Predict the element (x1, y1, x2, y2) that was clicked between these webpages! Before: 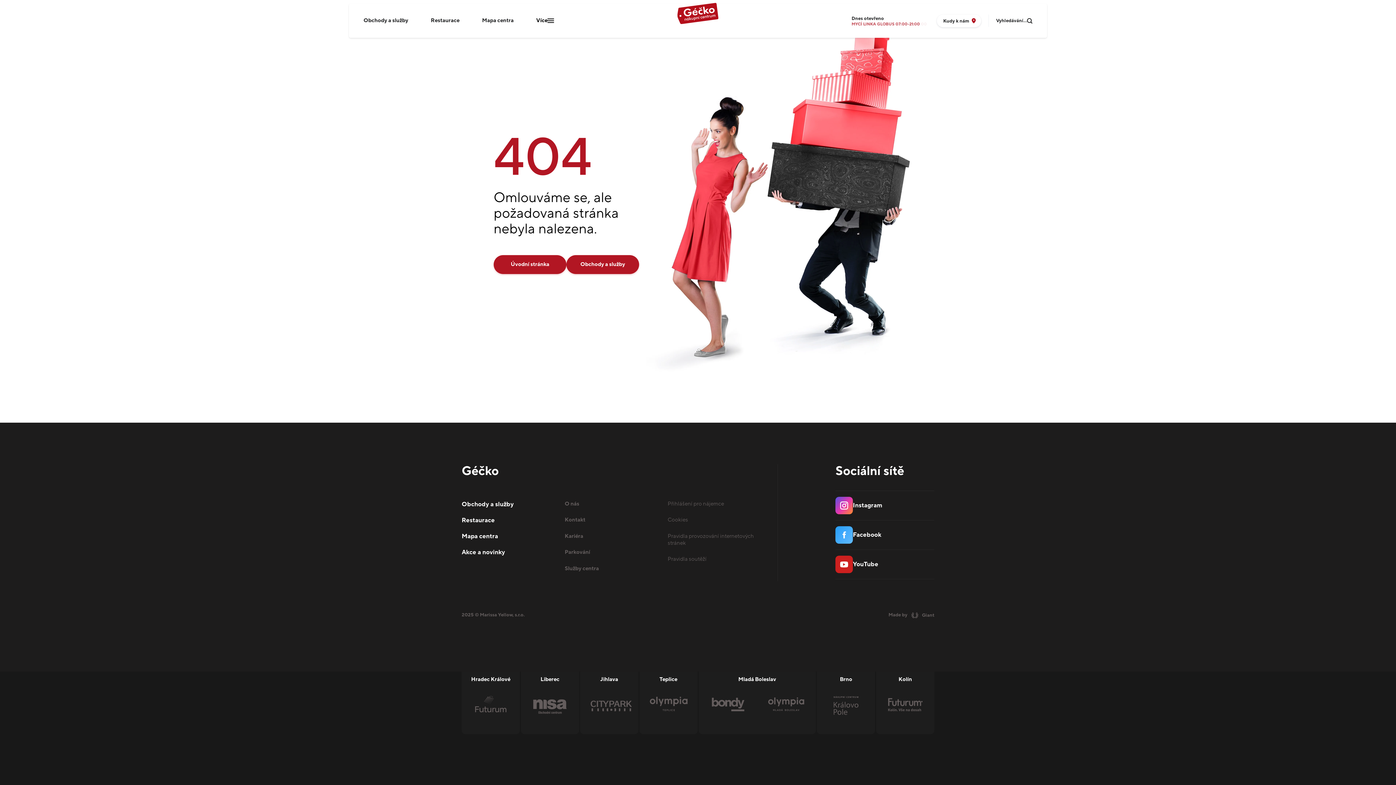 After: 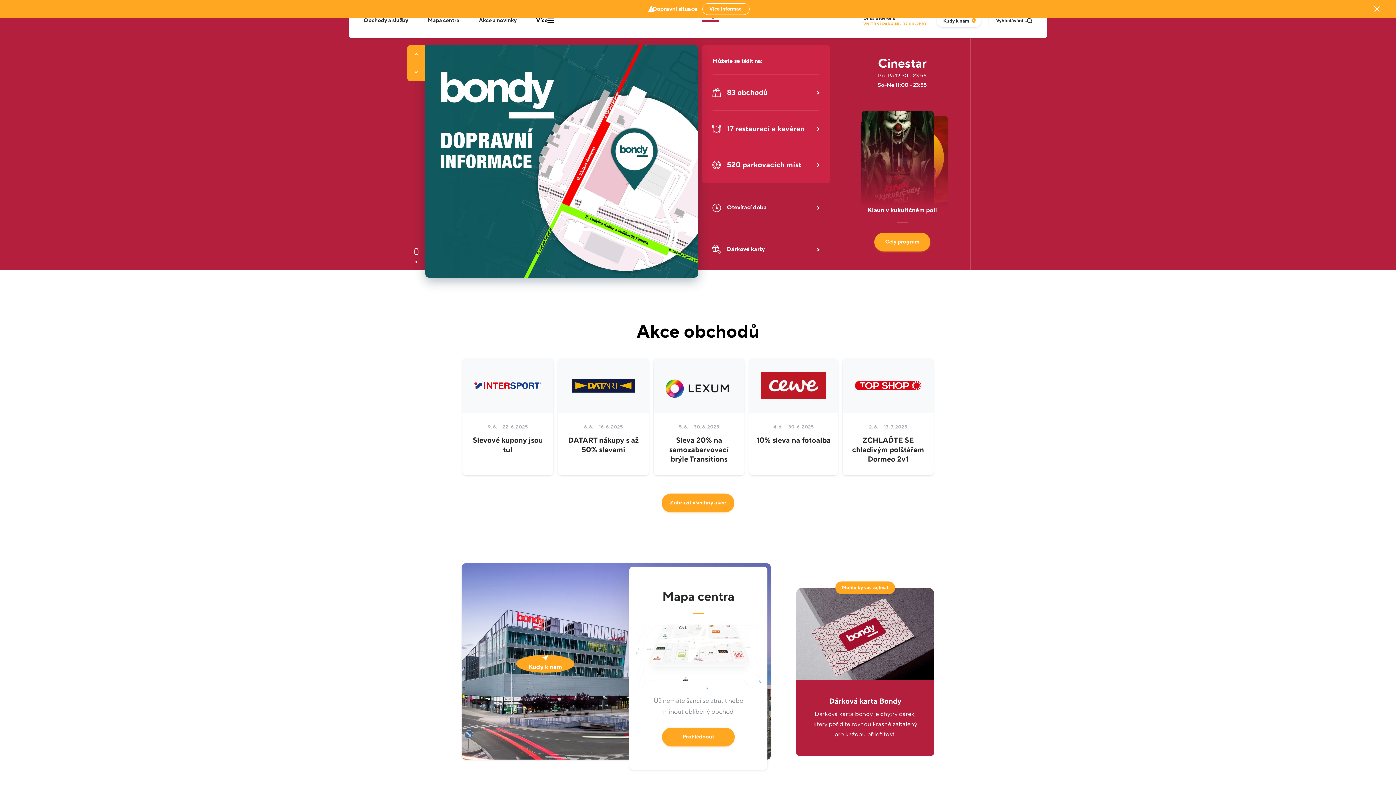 Action: bbox: (699, 660, 757, 734) label: Nákupní centrum Bondy